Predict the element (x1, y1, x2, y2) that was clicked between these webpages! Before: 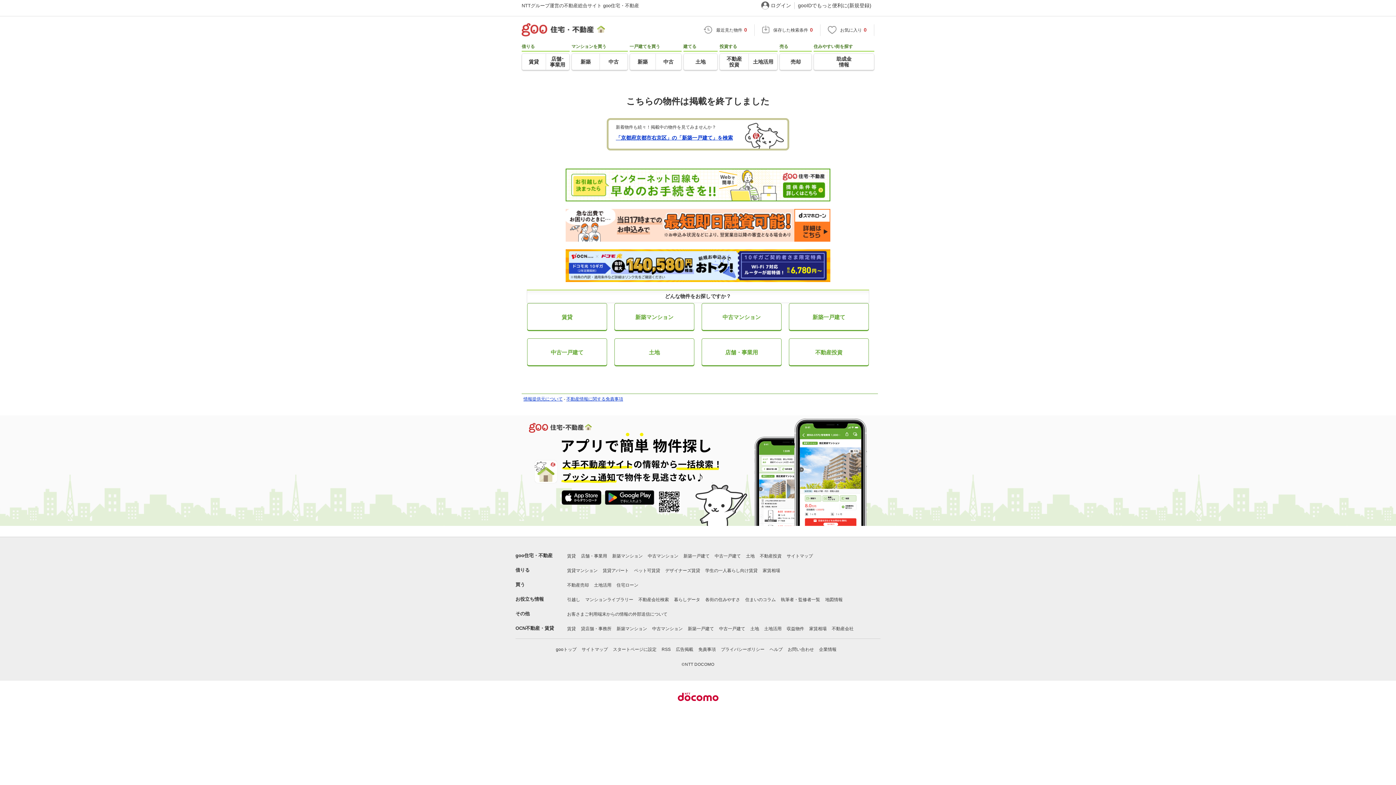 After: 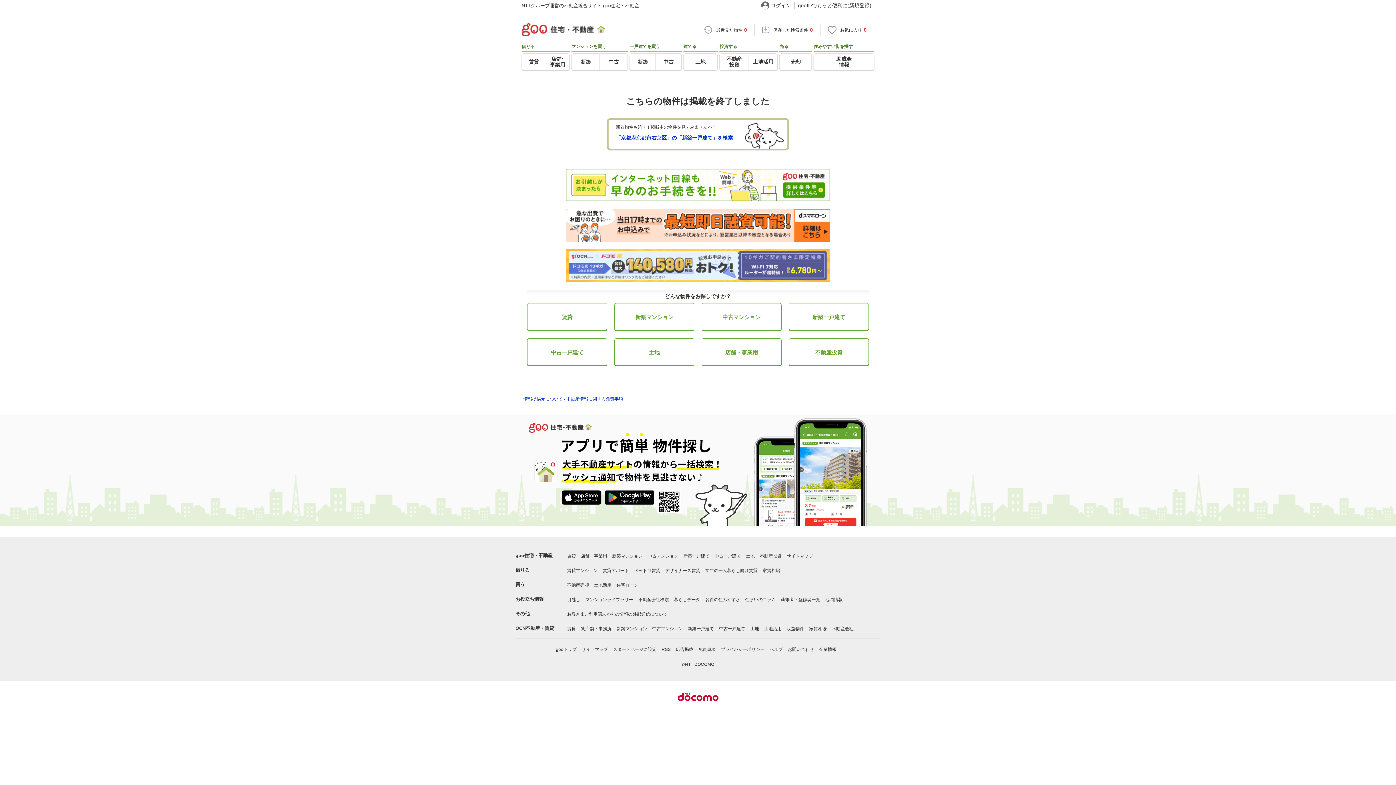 Action: bbox: (565, 277, 830, 283)